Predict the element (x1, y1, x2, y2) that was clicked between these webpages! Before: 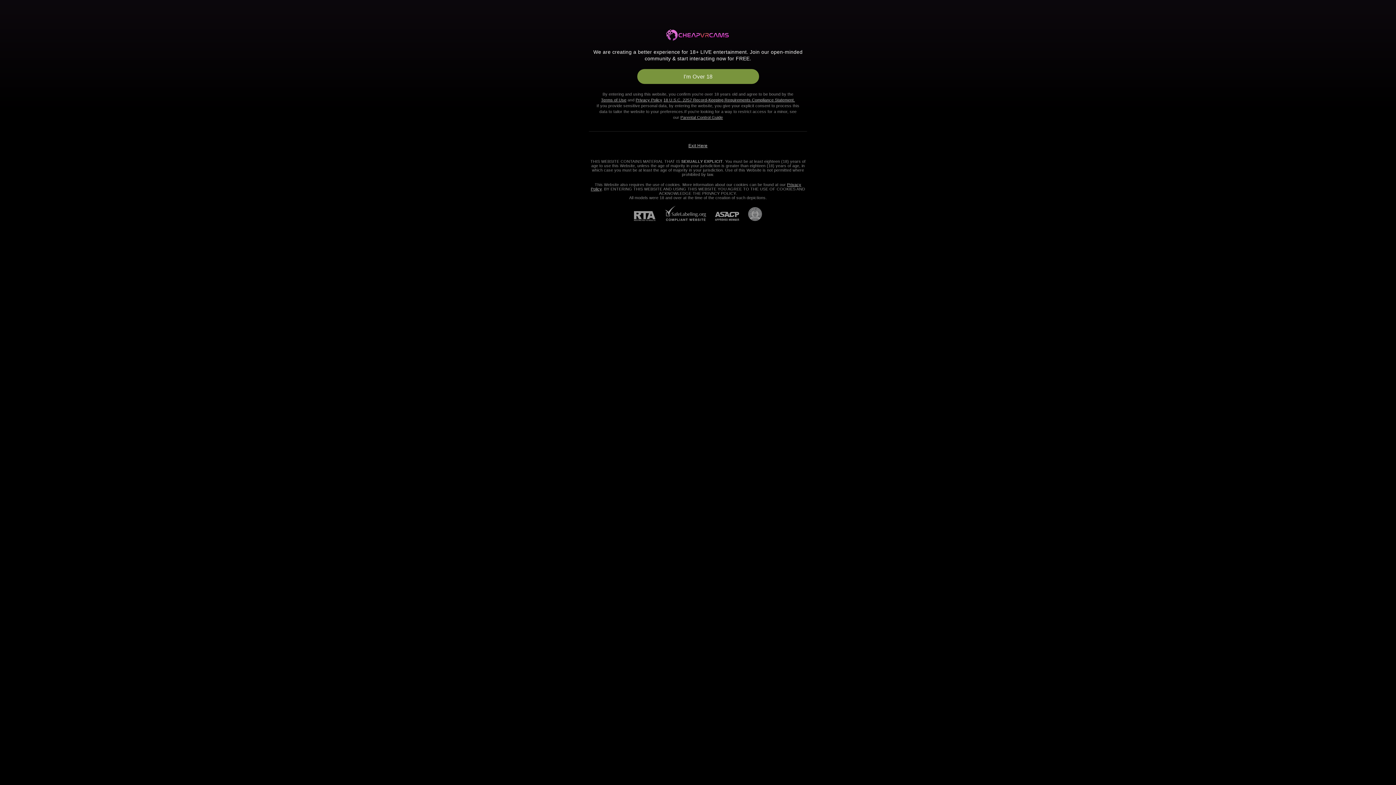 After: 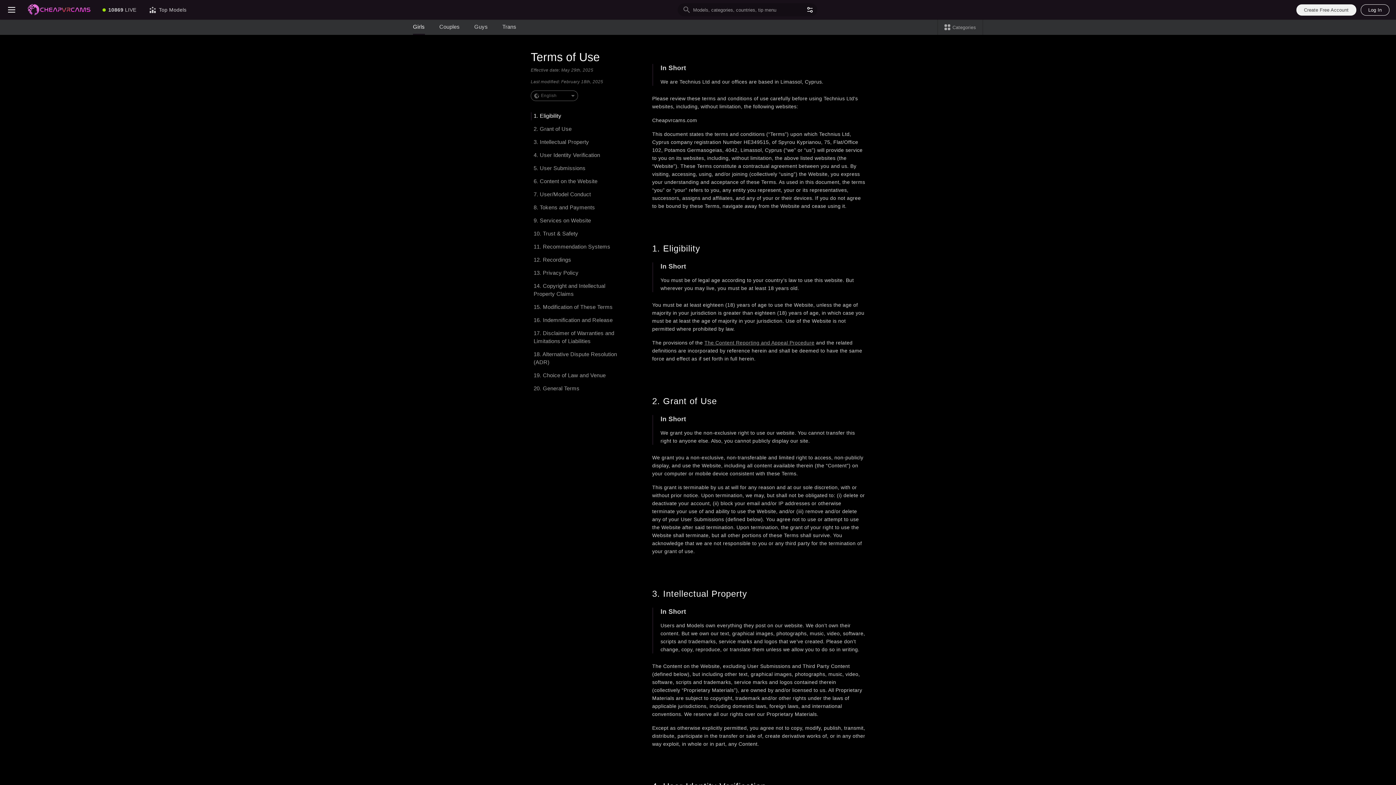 Action: label: Terms of Use bbox: (601, 97, 626, 102)